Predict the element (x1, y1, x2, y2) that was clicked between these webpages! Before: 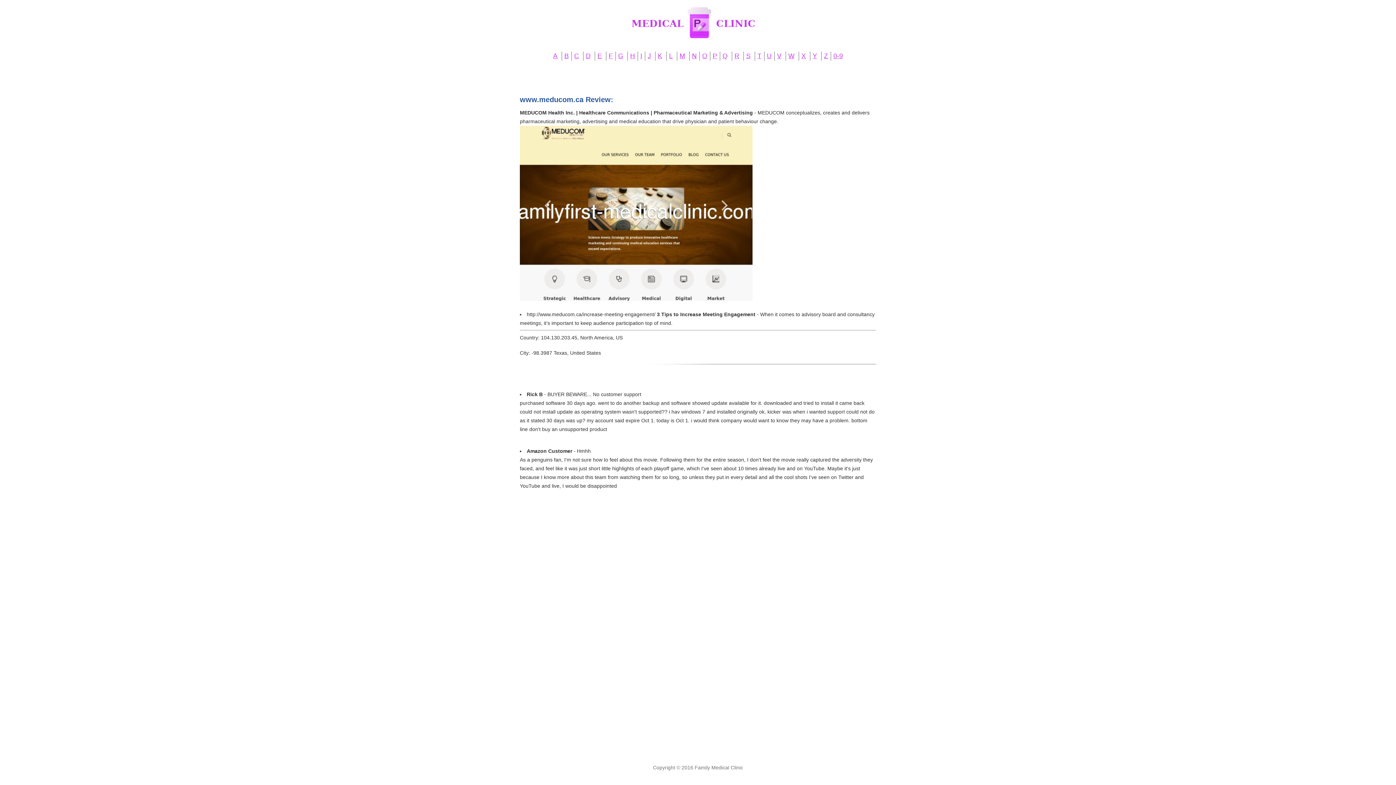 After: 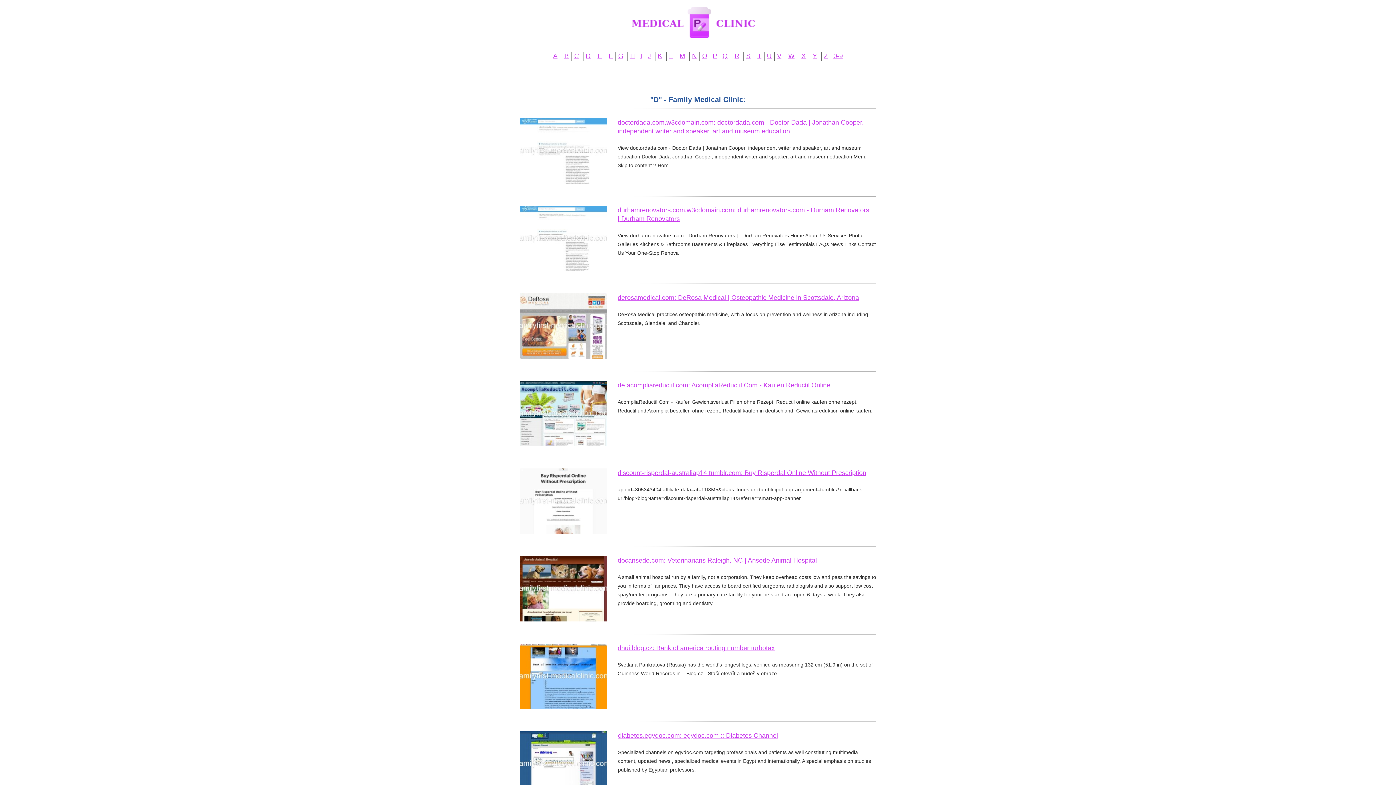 Action: label: D bbox: (586, 52, 590, 59)